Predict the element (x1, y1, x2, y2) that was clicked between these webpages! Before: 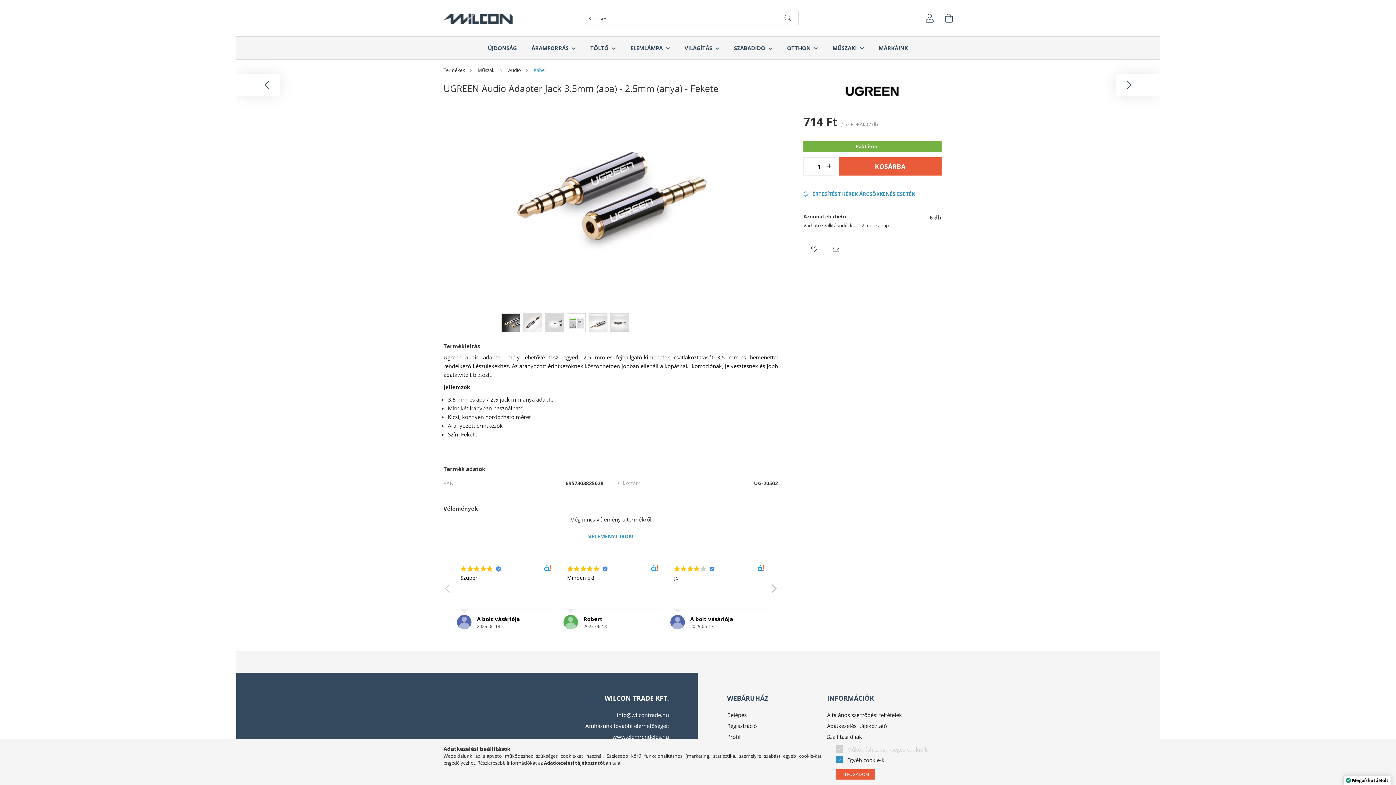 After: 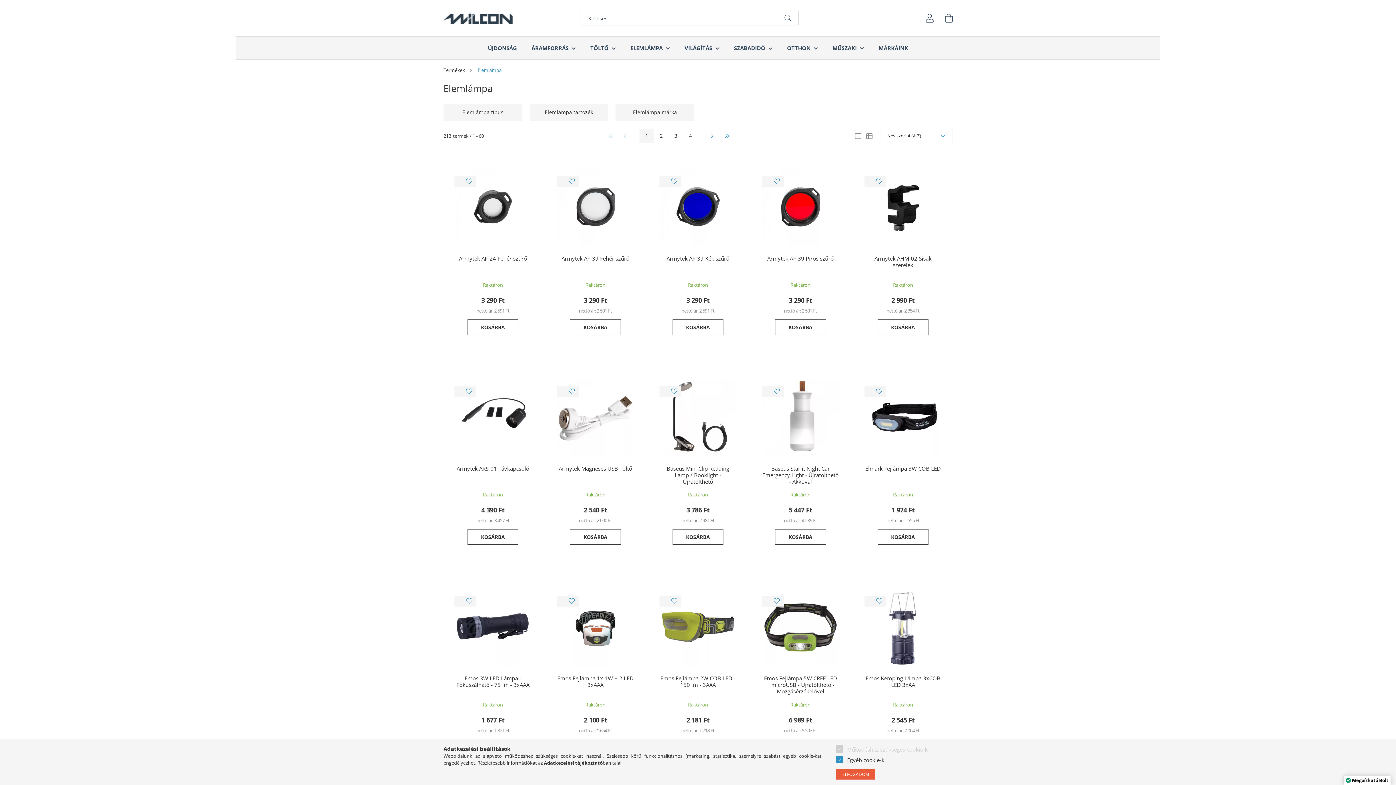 Action: label: ELEMLÁMPA  bbox: (630, 44, 664, 51)